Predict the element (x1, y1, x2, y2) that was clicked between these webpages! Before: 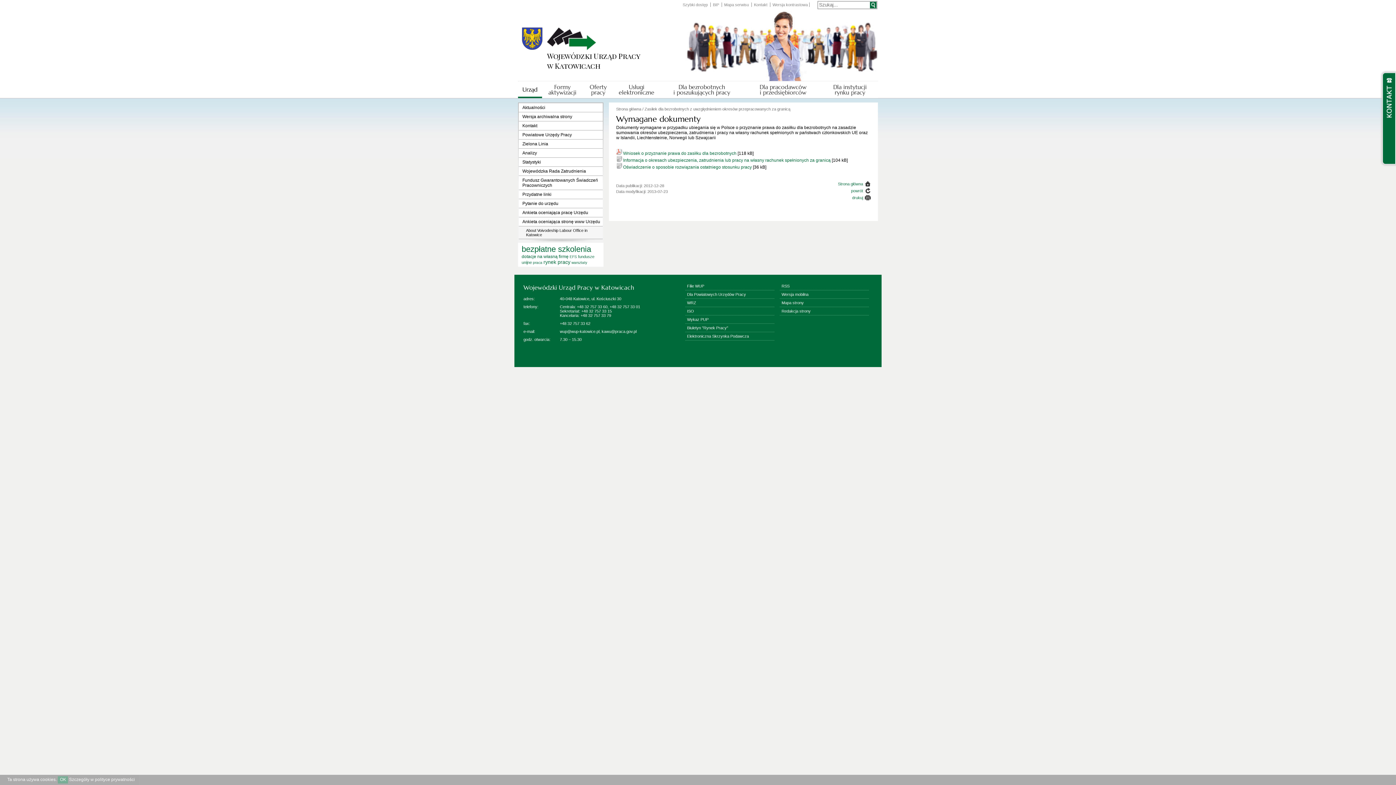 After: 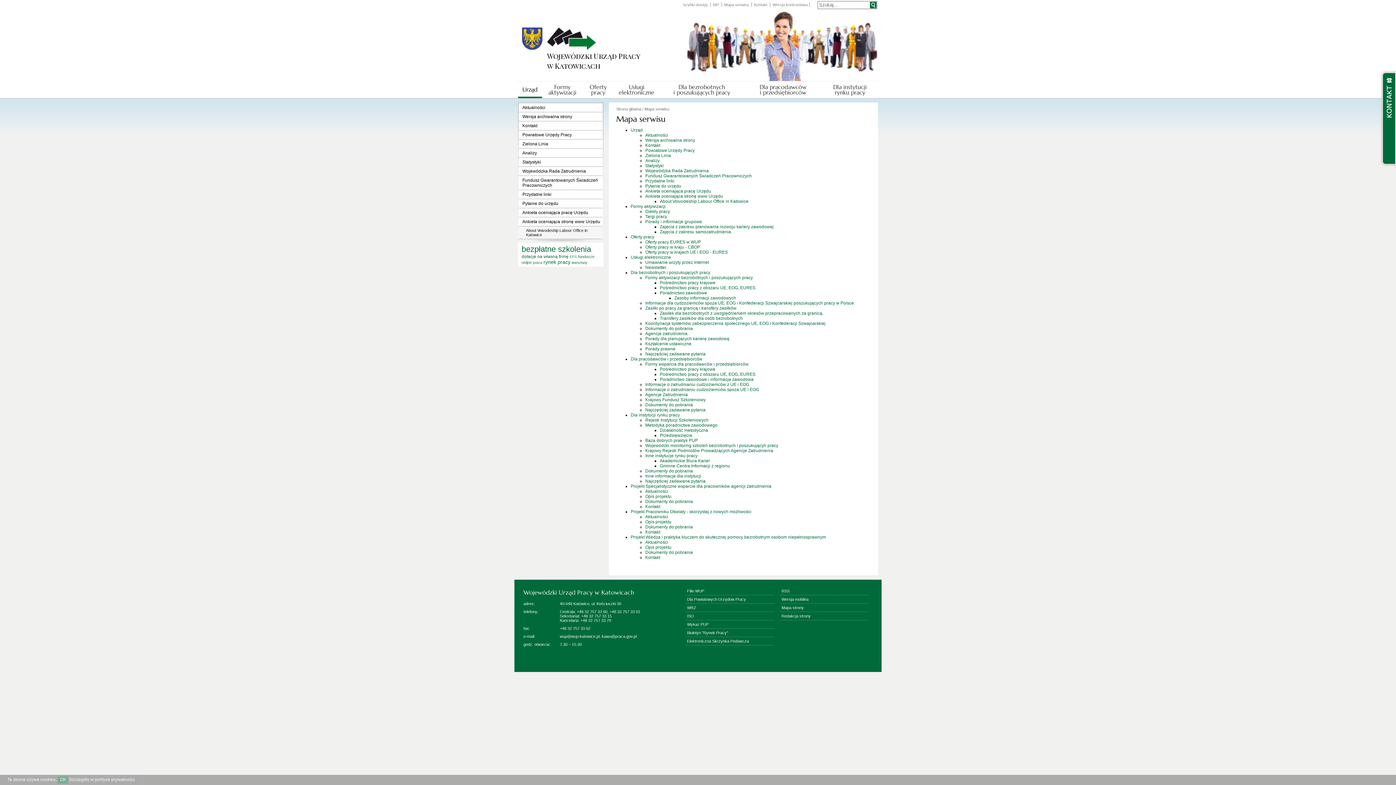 Action: label: Mapa serwisu bbox: (724, 2, 749, 6)